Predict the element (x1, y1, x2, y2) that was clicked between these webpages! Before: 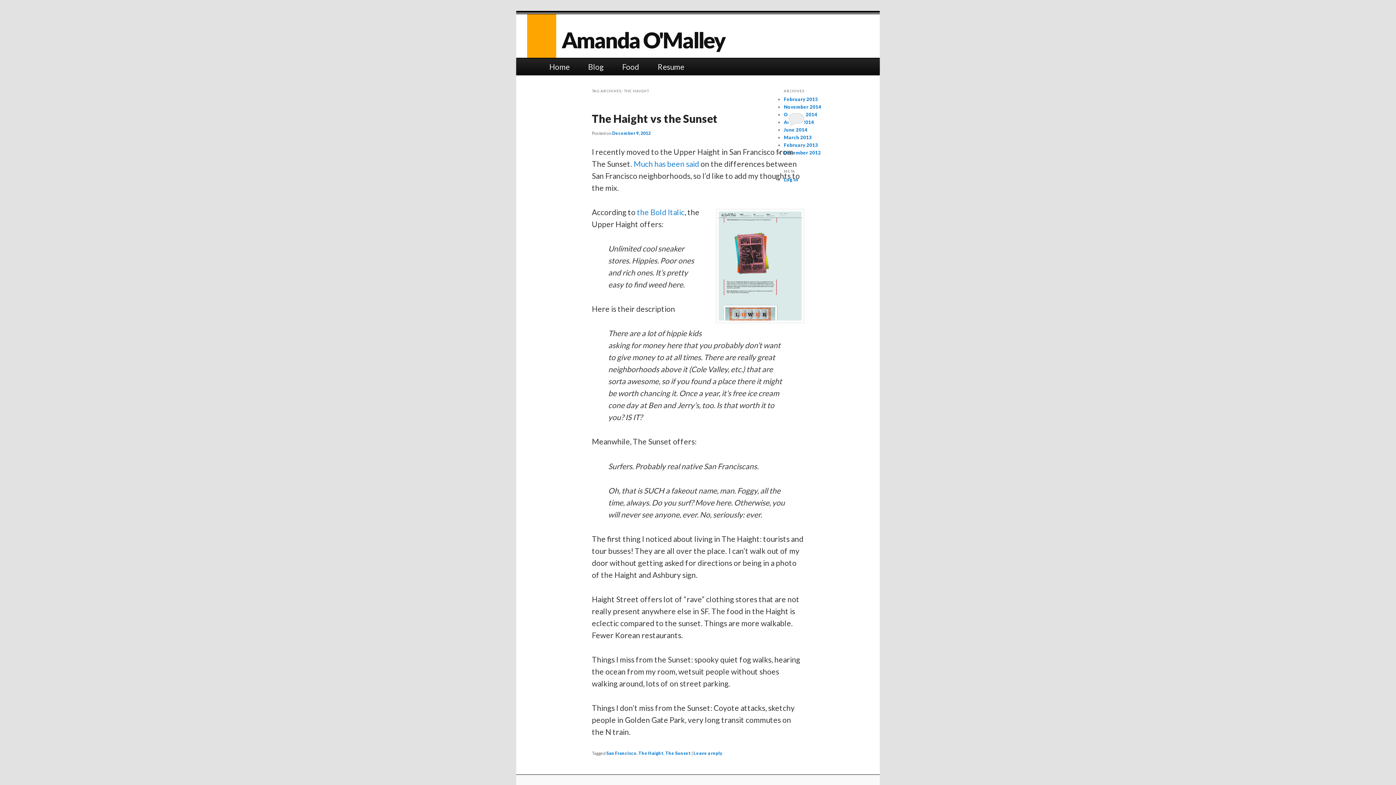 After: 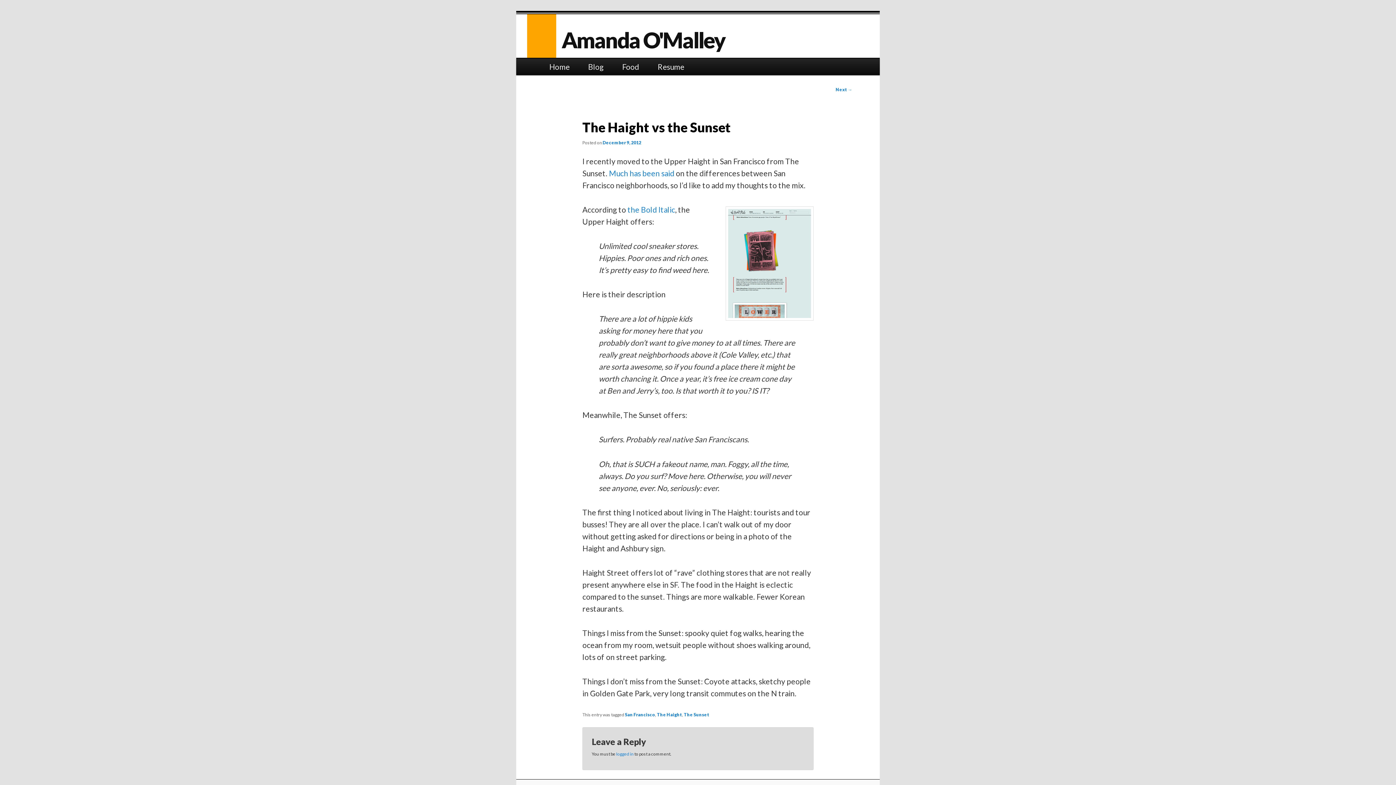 Action: label: December 9, 2012 bbox: (612, 130, 650, 136)